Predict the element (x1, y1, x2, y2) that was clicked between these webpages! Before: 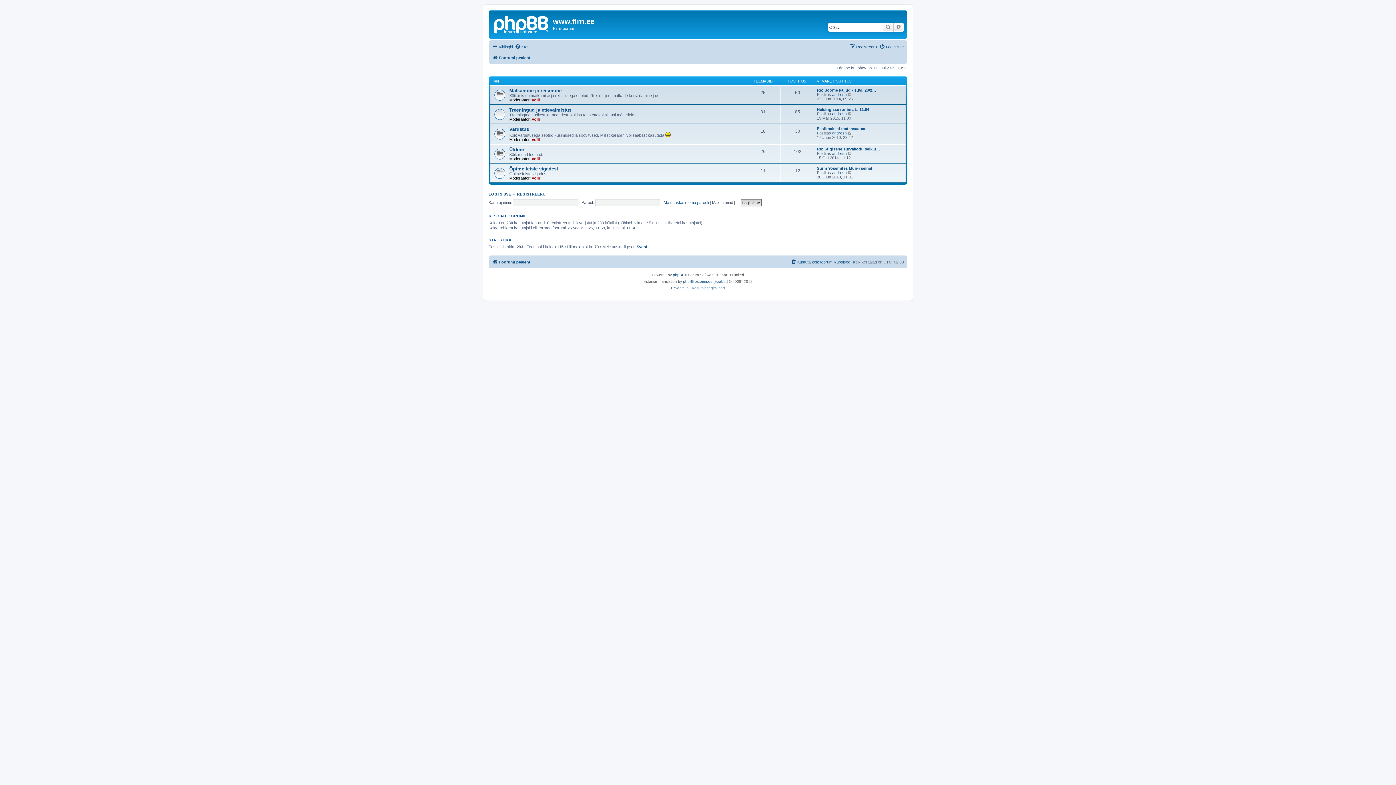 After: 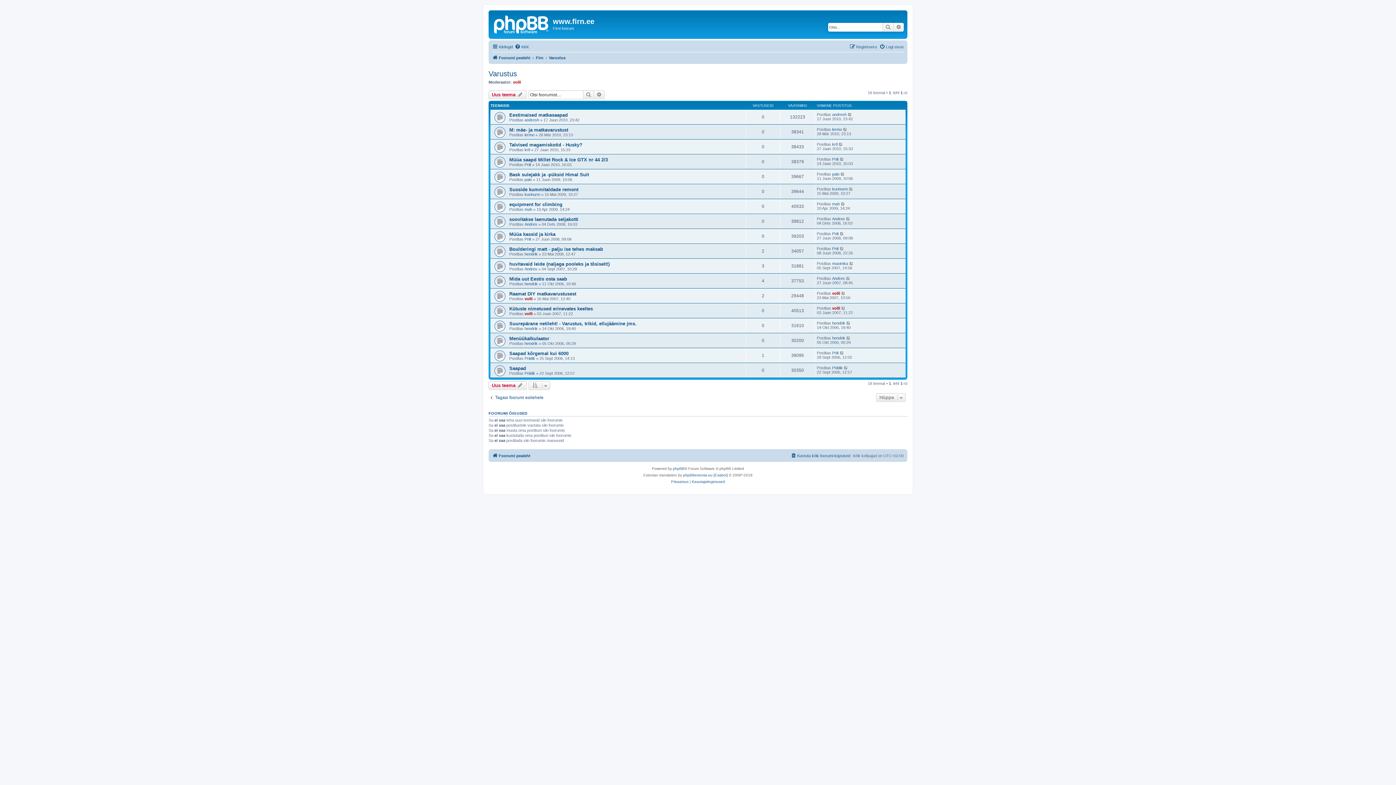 Action: bbox: (509, 126, 529, 132) label: Varustus